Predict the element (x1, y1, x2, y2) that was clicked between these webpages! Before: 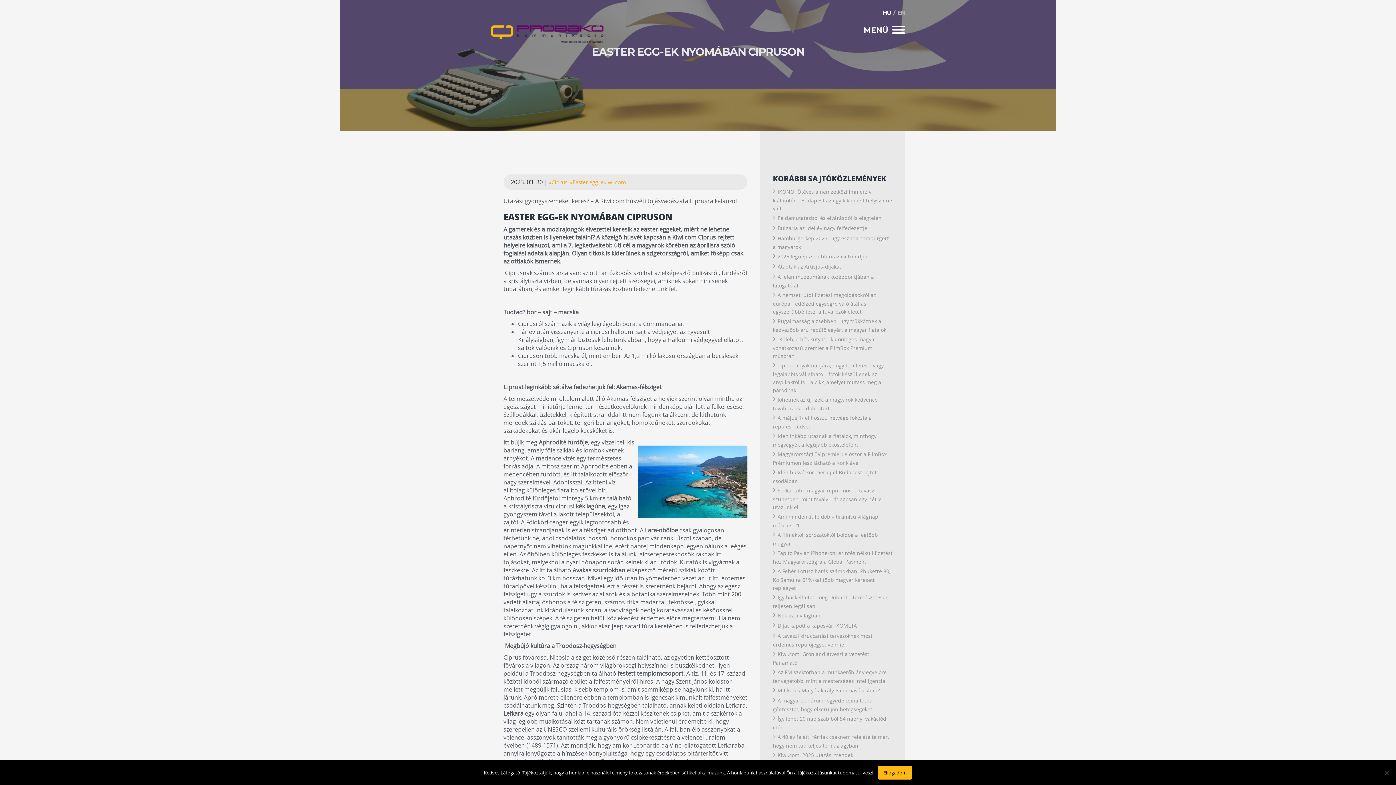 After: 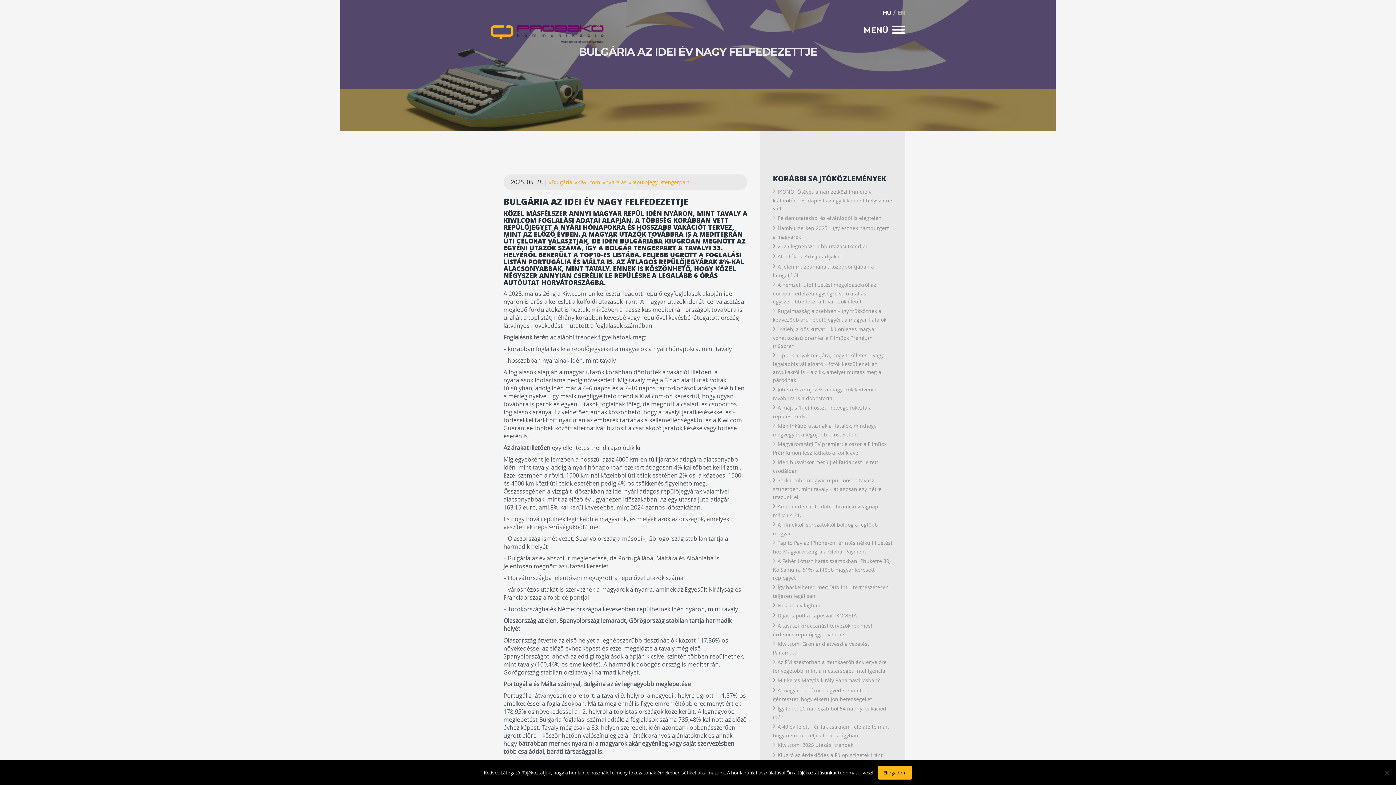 Action: bbox: (777, 224, 867, 231) label: Bulgária az idei év nagy felfedezettje